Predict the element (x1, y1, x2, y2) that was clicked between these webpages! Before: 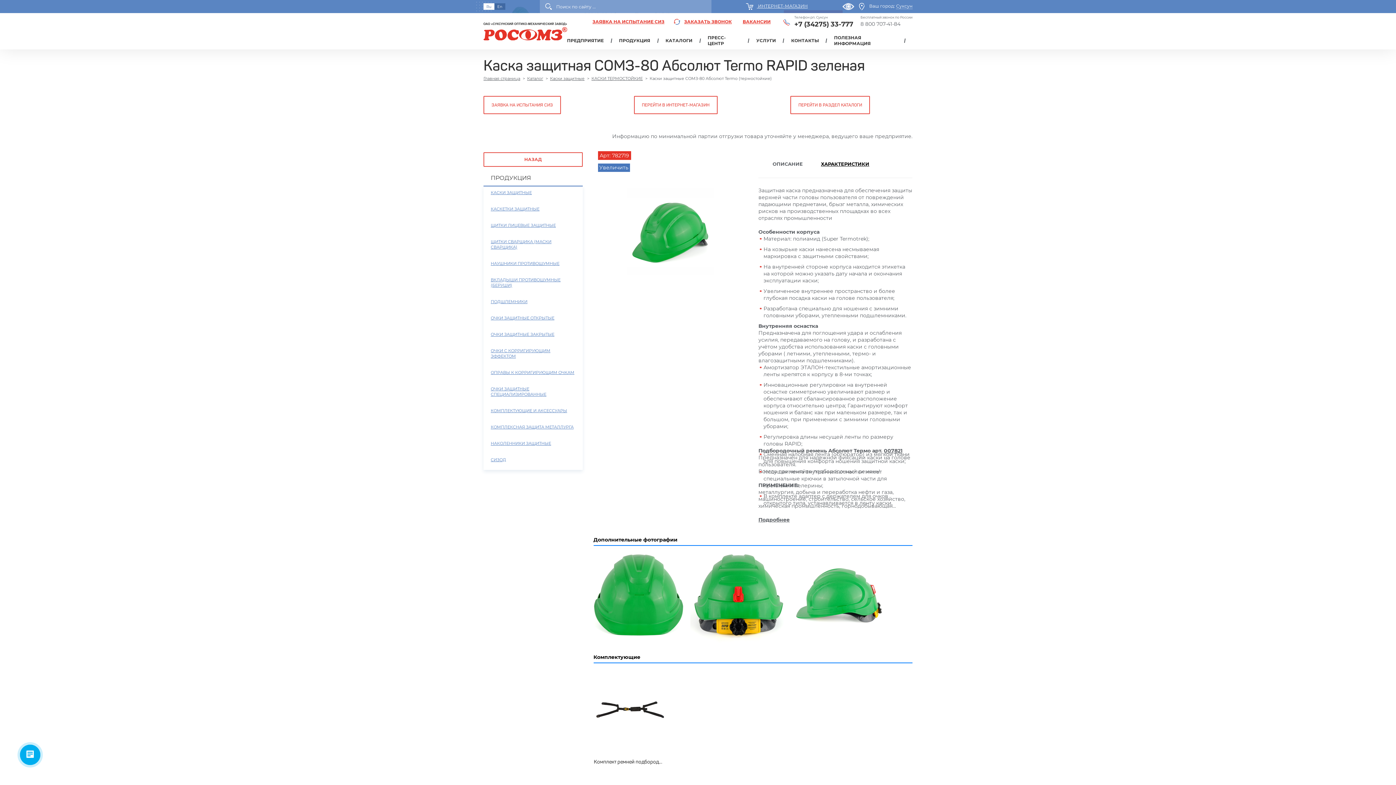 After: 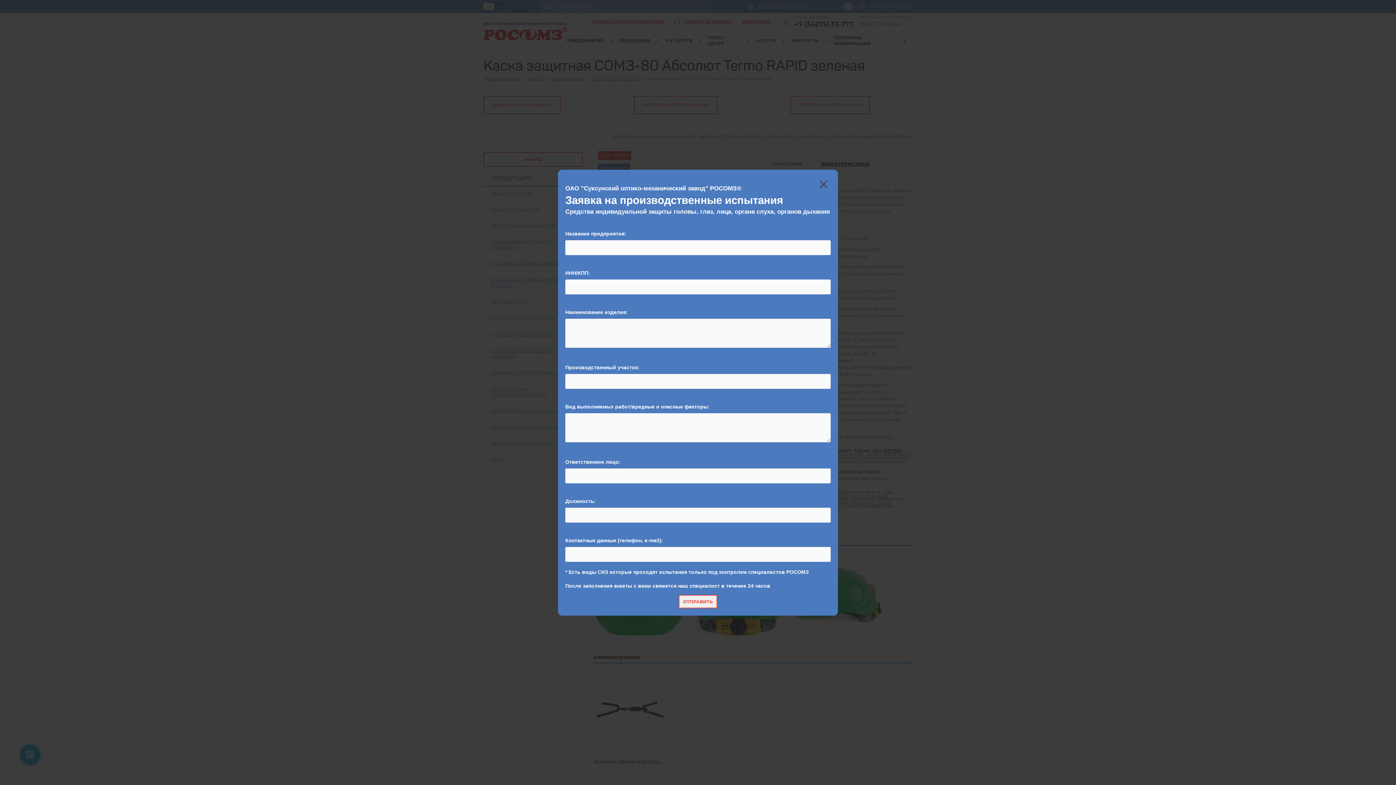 Action: label: ЗАЯВКА НА ИСПЫТАНИЕ СИЗ bbox: (609, 21, 676, 27)